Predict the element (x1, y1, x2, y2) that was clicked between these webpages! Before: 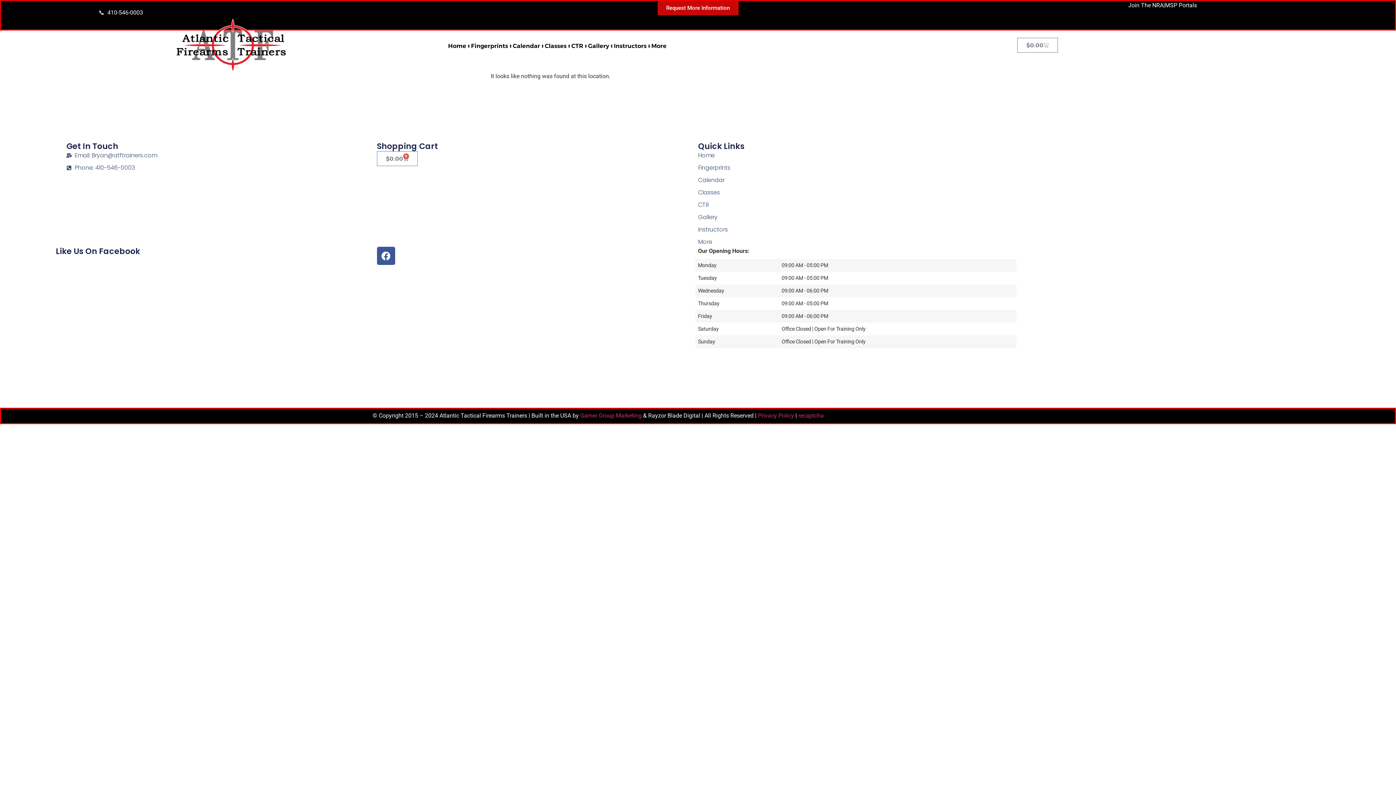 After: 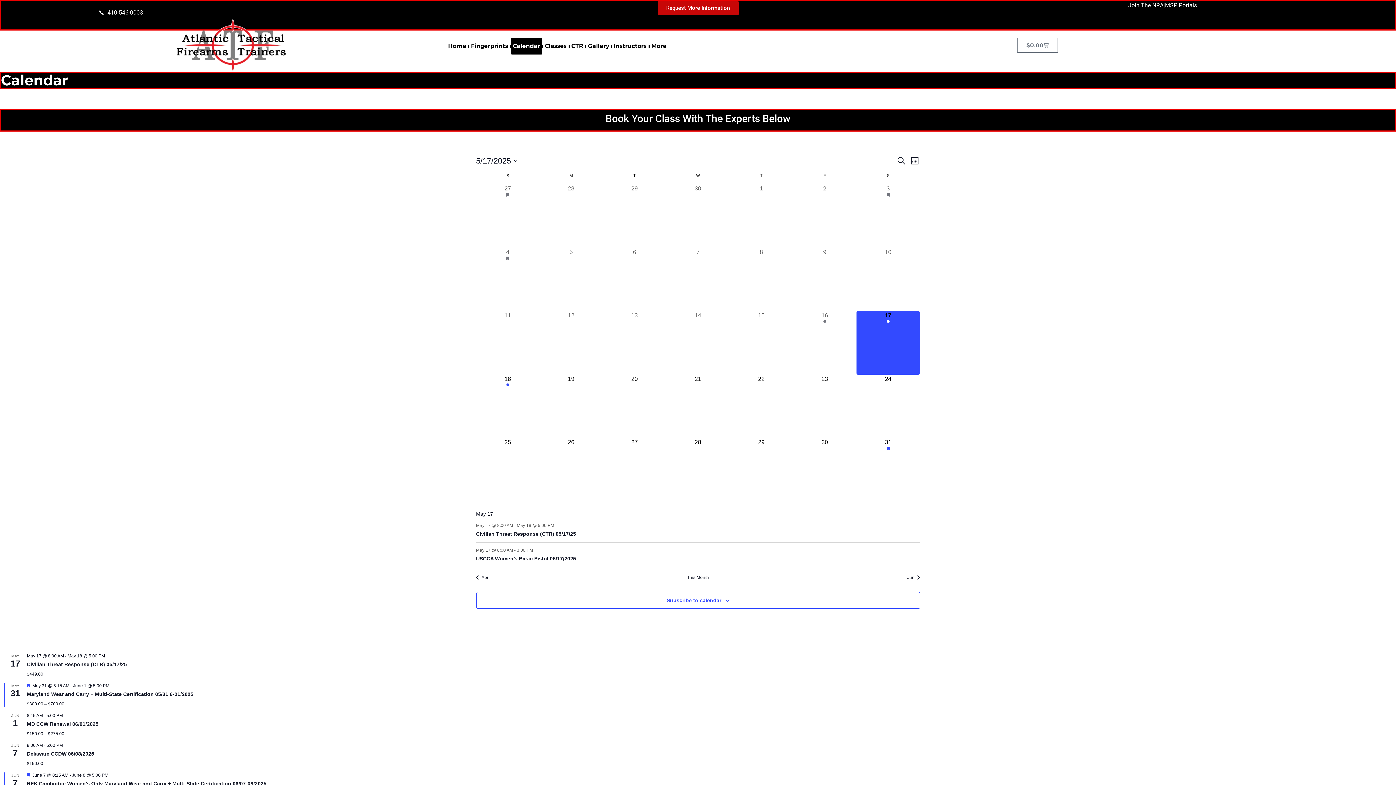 Action: bbox: (511, 37, 542, 54) label: Calendar